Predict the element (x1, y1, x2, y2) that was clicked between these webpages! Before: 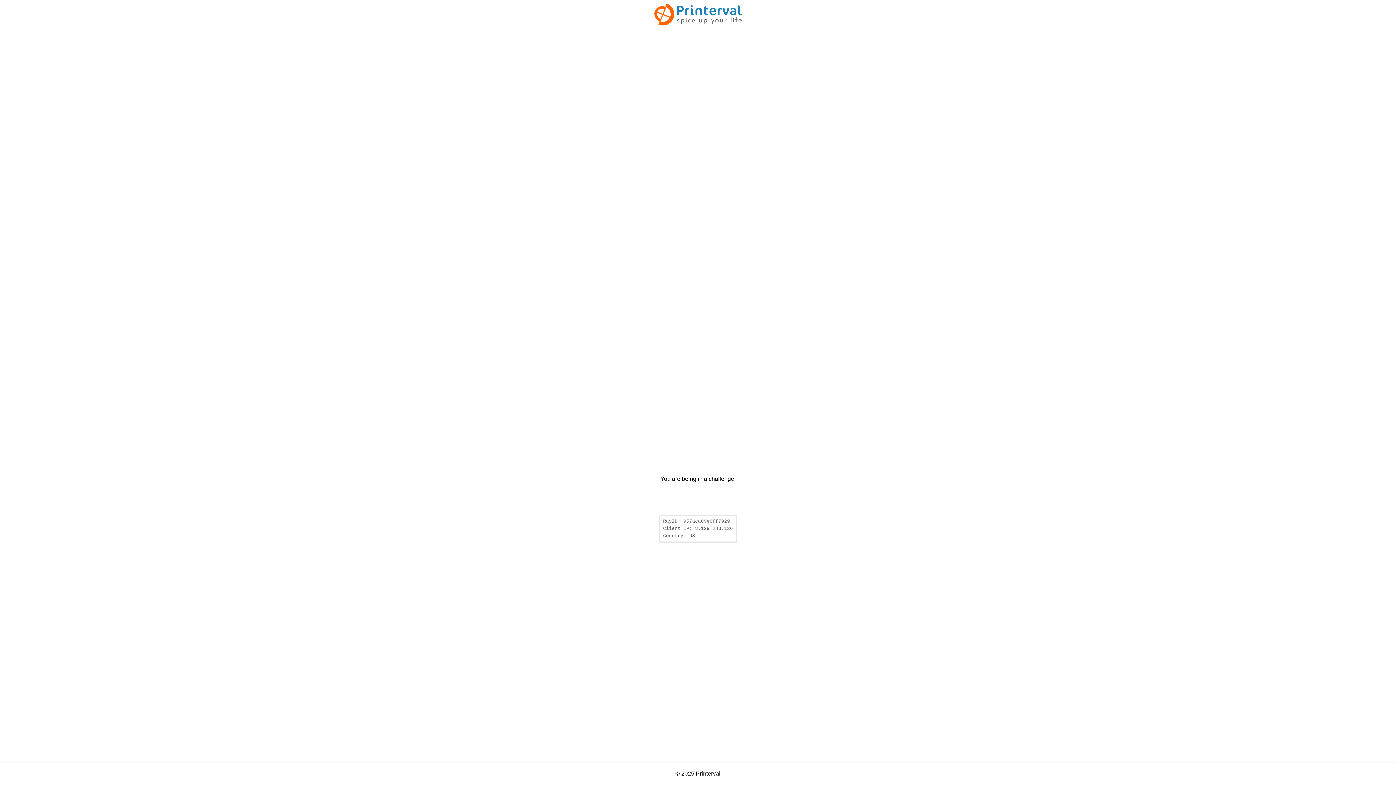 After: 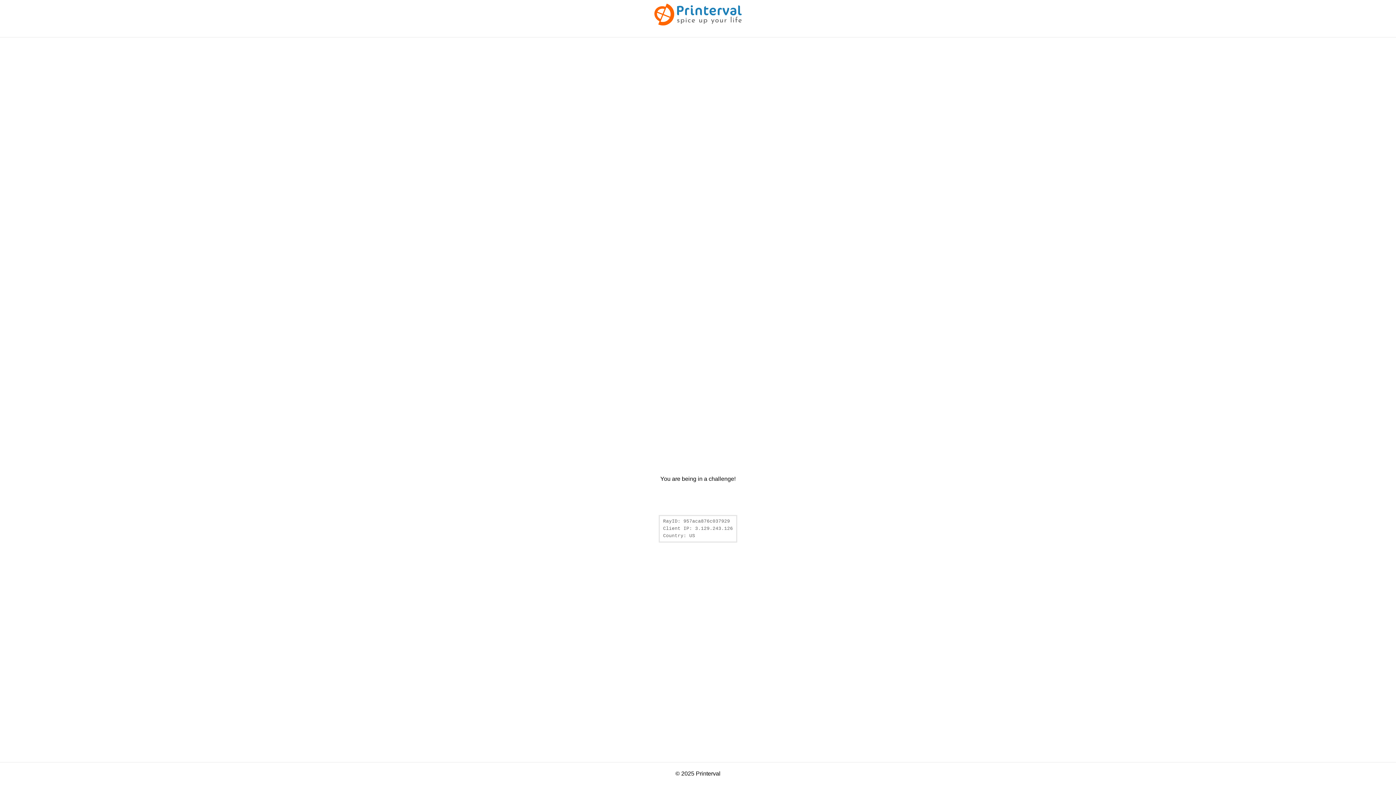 Action: bbox: (654, 20, 741, 26)